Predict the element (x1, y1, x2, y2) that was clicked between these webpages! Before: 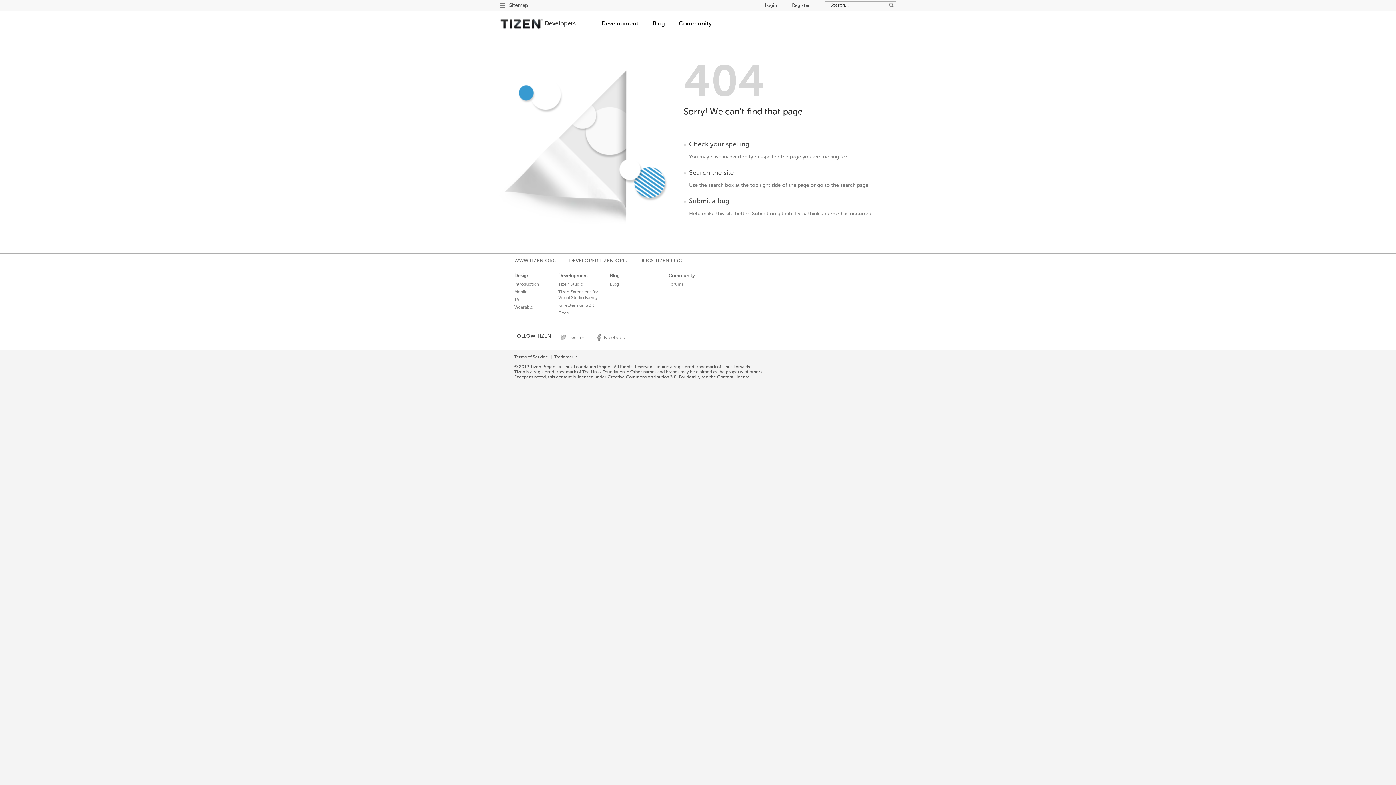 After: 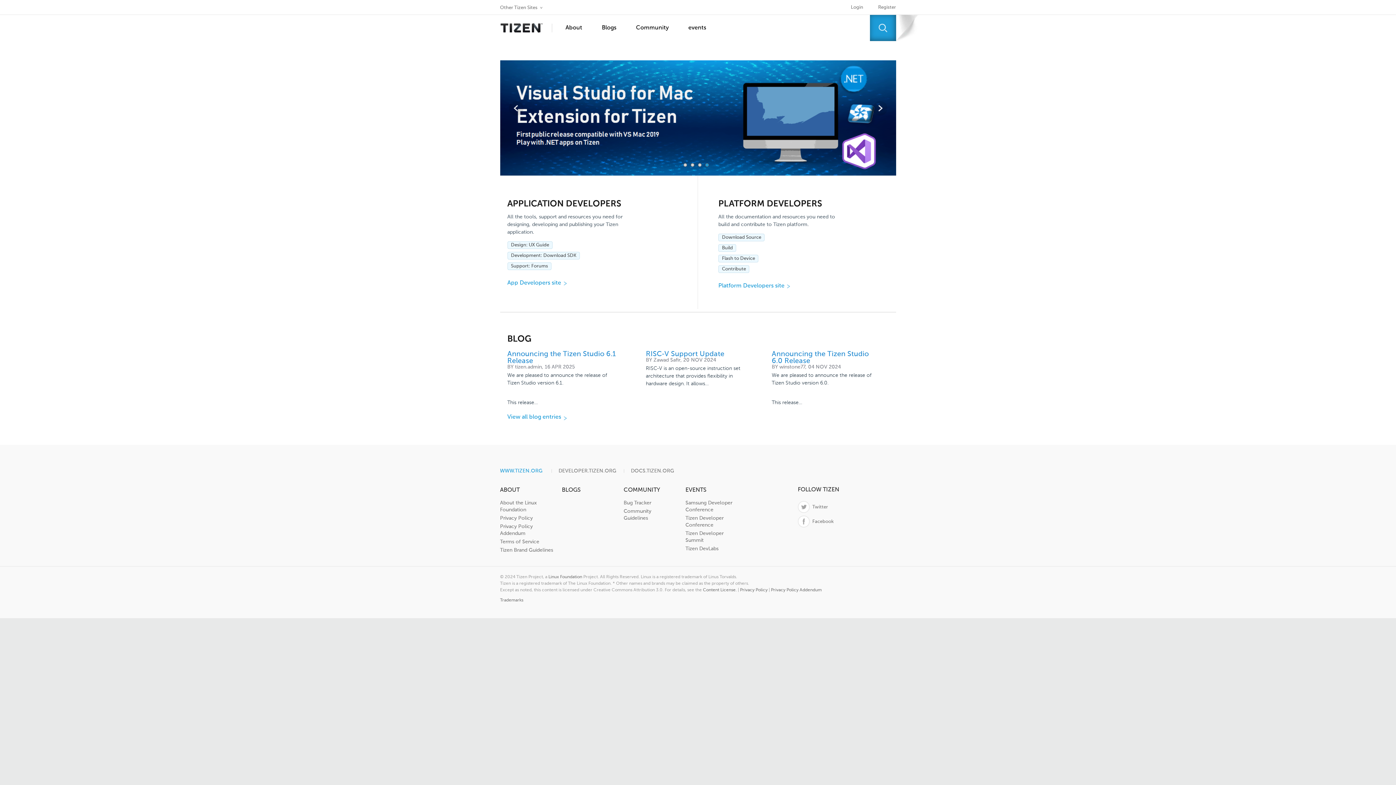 Action: bbox: (514, 257, 556, 265) label: WWW.TIZEN.ORG